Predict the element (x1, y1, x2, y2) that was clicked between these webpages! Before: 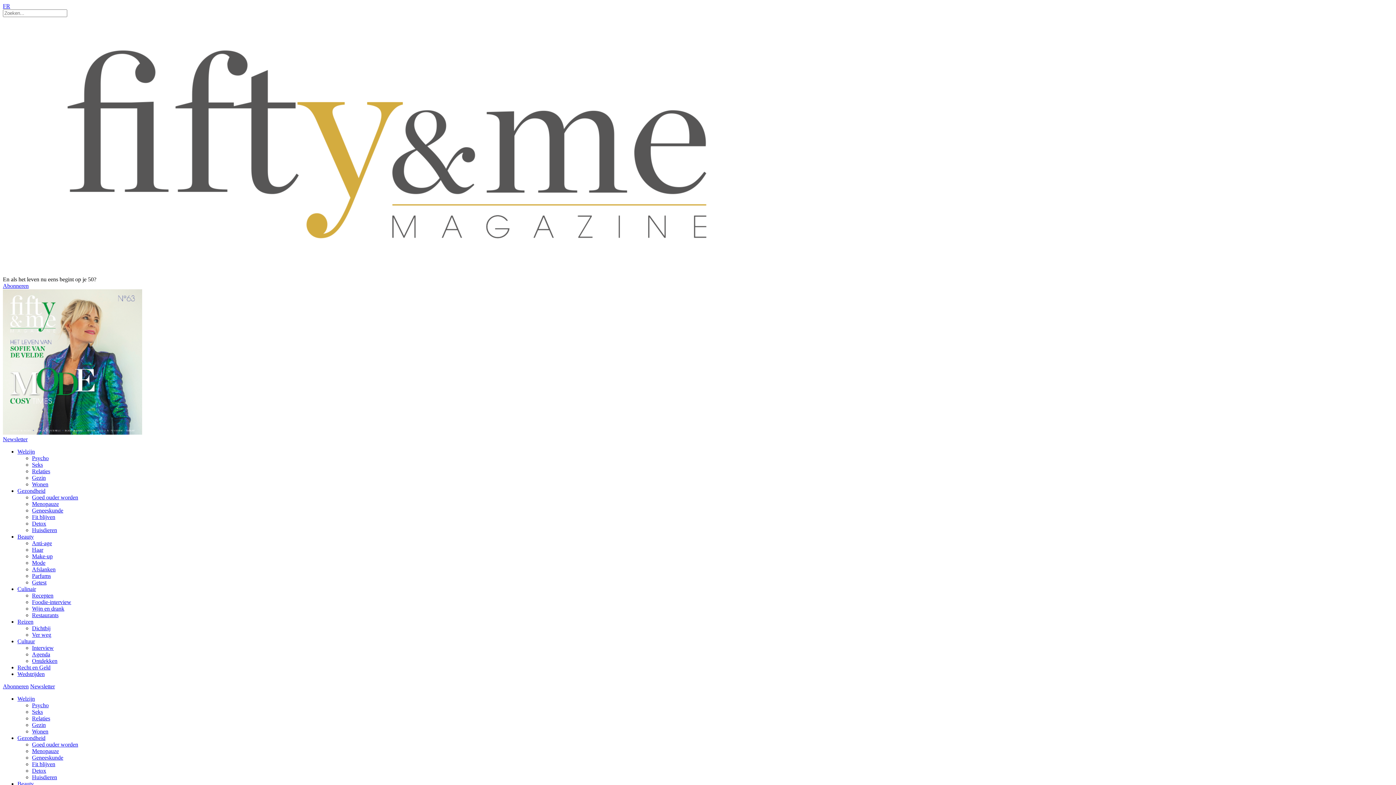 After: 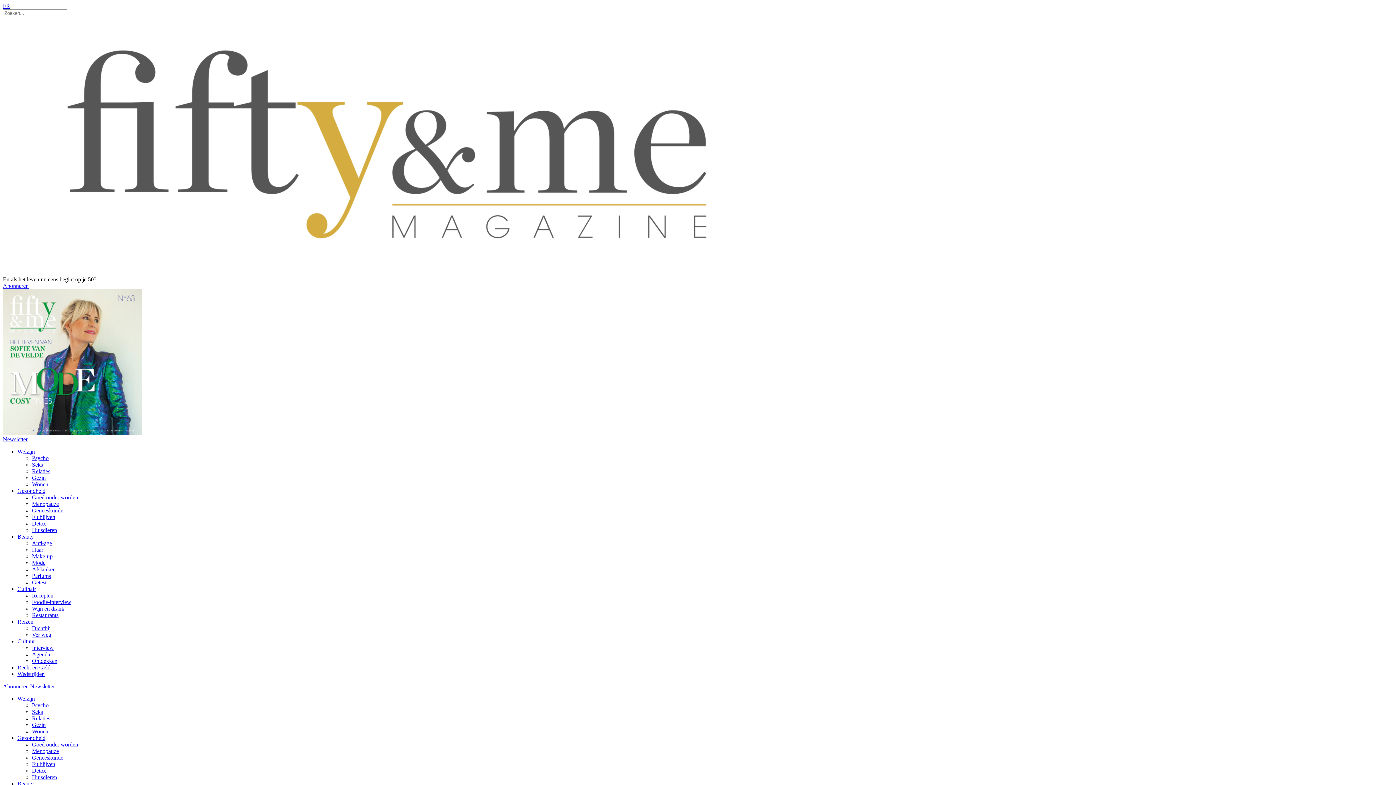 Action: bbox: (32, 468, 50, 474) label: Relaties